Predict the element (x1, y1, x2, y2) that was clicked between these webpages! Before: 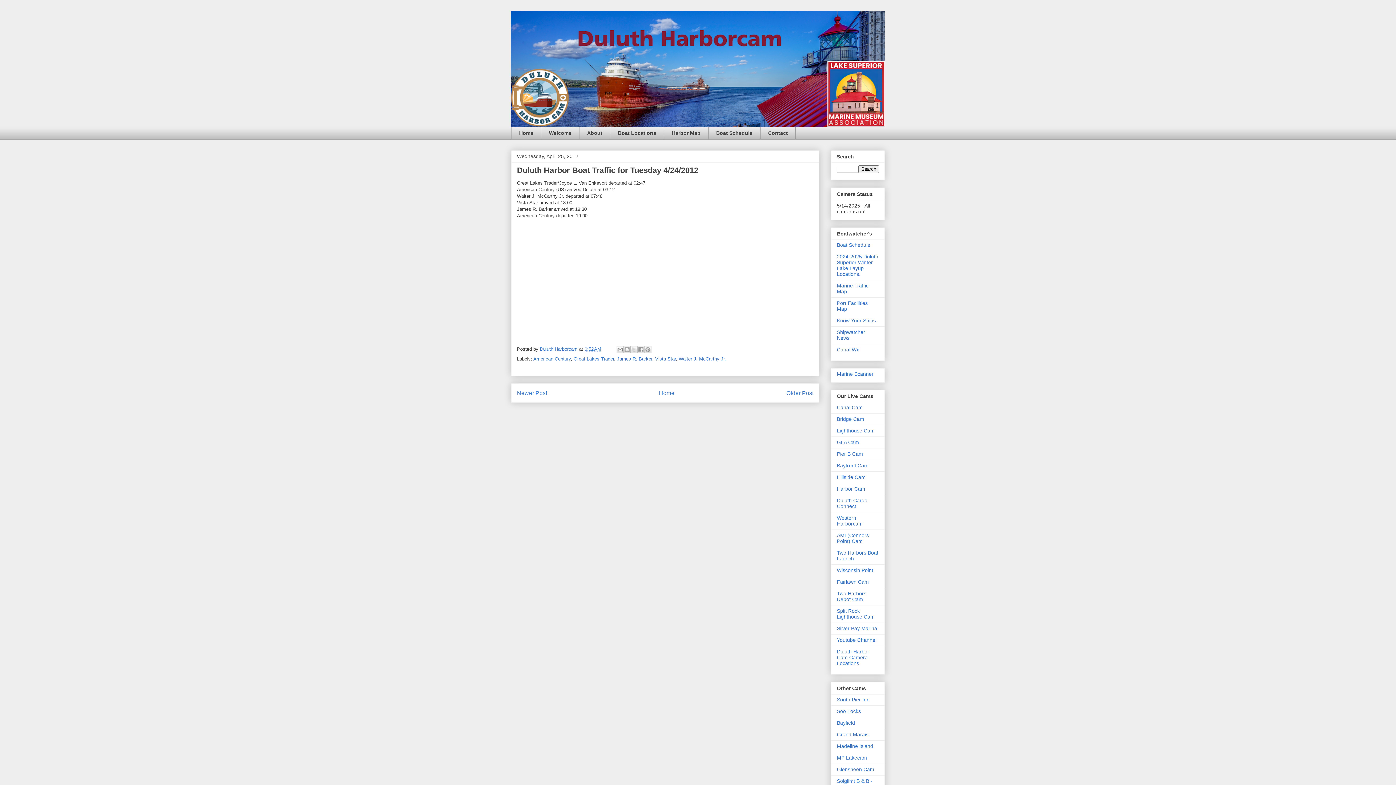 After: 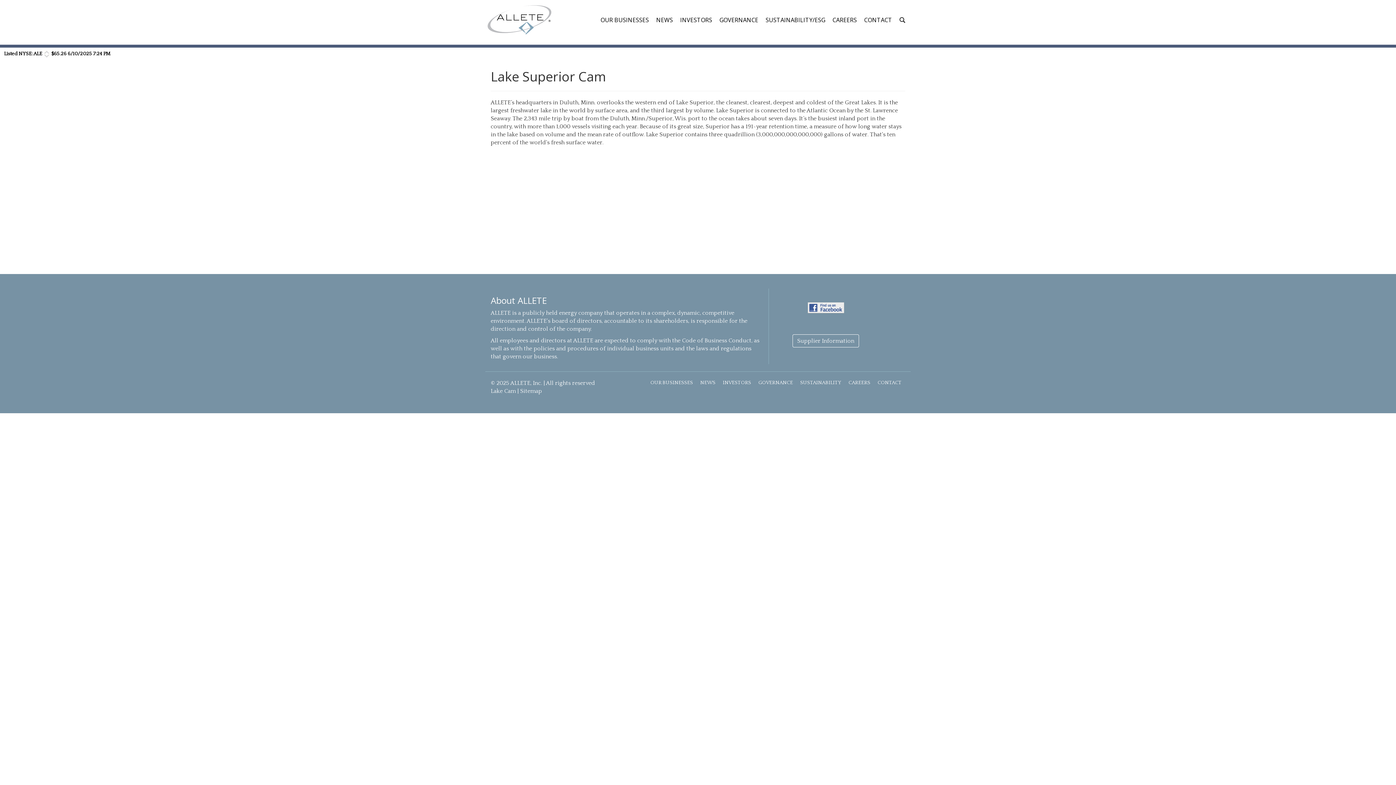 Action: label: MP Lakecam bbox: (837, 755, 867, 760)